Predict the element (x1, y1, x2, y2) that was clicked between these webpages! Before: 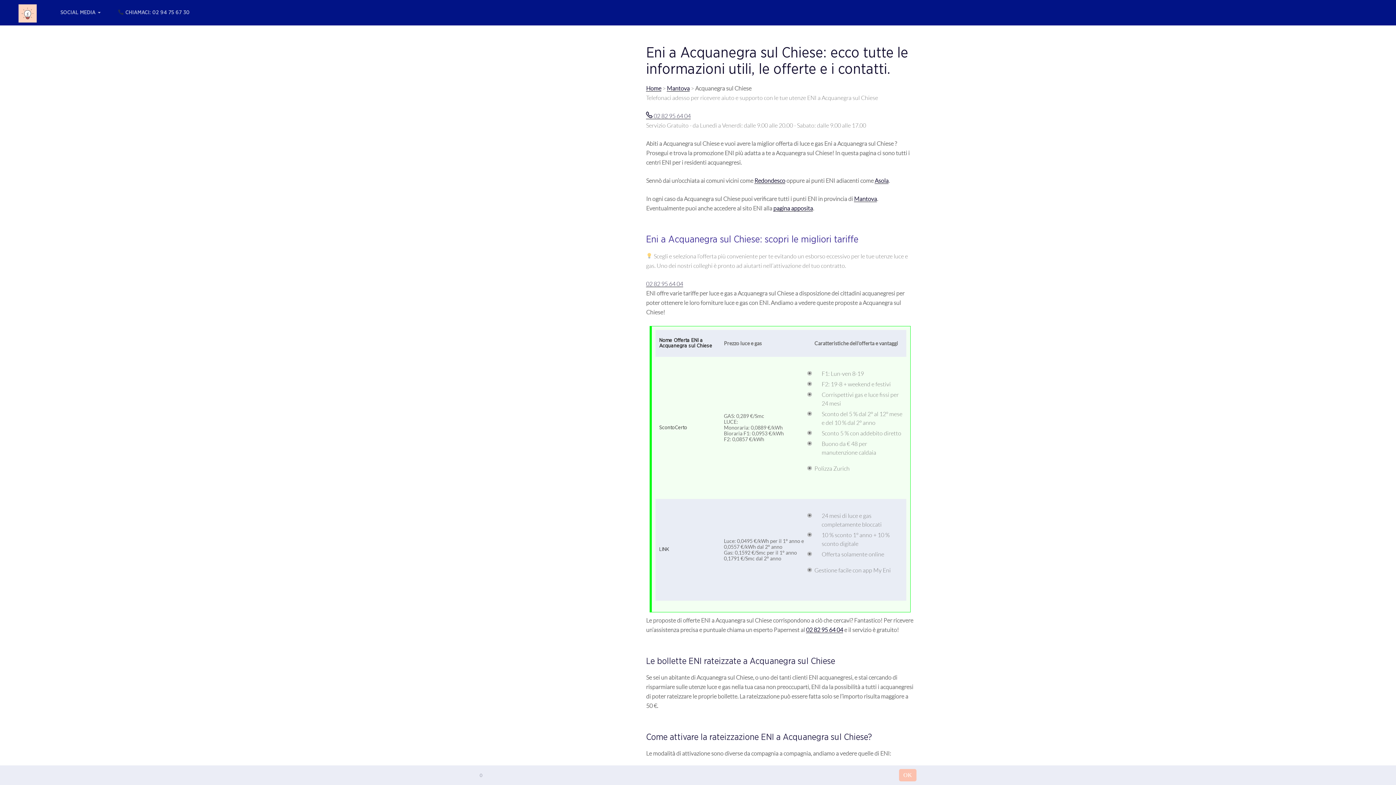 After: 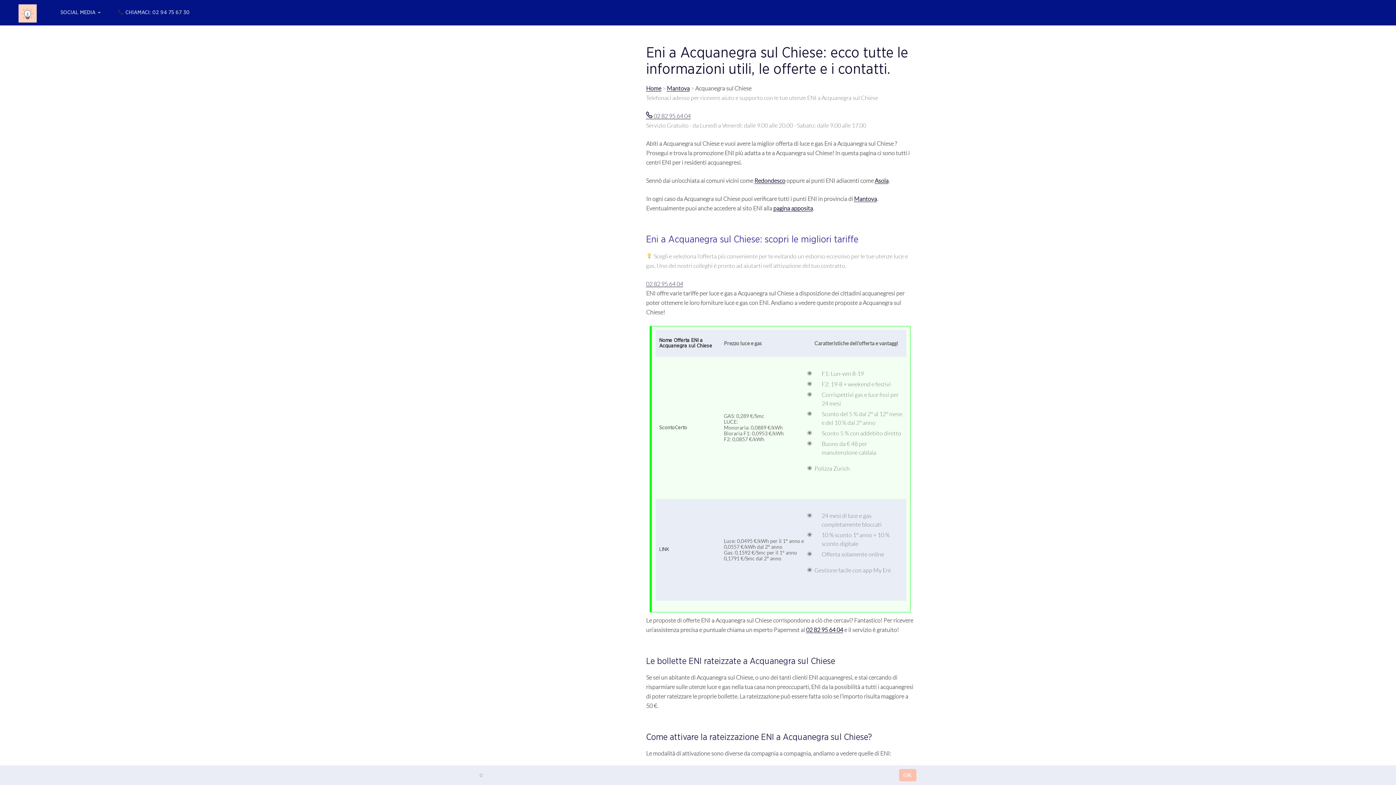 Action: bbox: (112, 3, 195, 21) label:  CHIAMACI: 02 94 75 67 30